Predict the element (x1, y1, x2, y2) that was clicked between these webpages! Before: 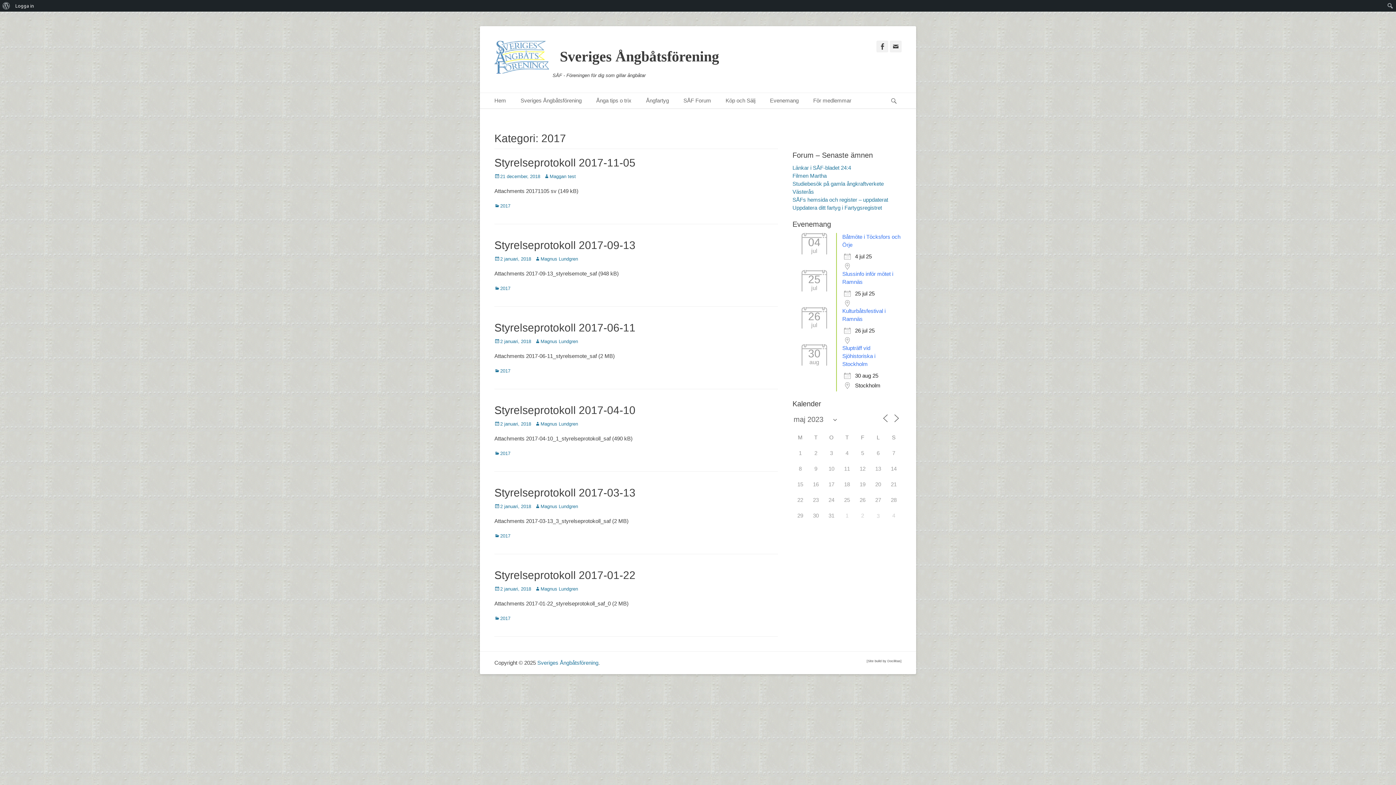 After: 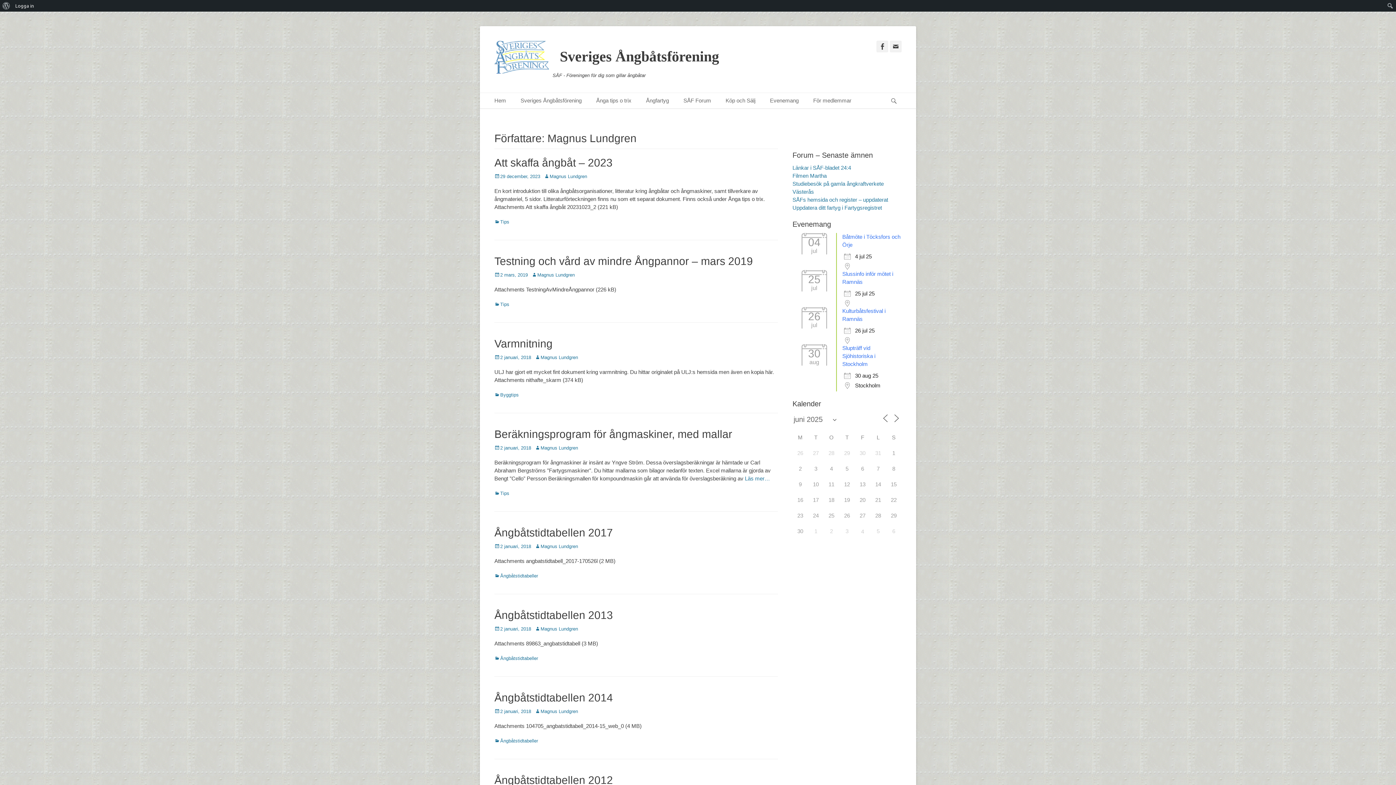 Action: bbox: (534, 338, 578, 344) label: Magnus Lundgren